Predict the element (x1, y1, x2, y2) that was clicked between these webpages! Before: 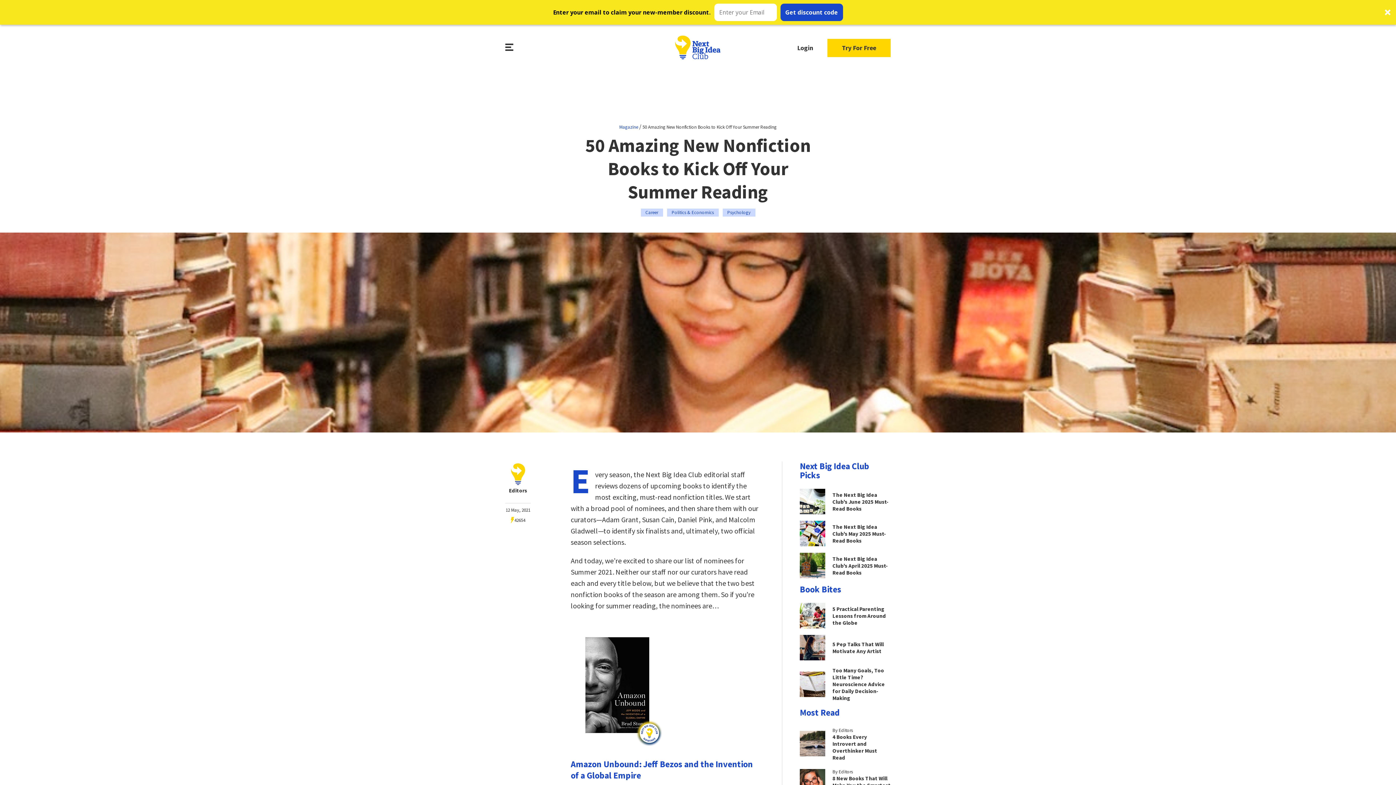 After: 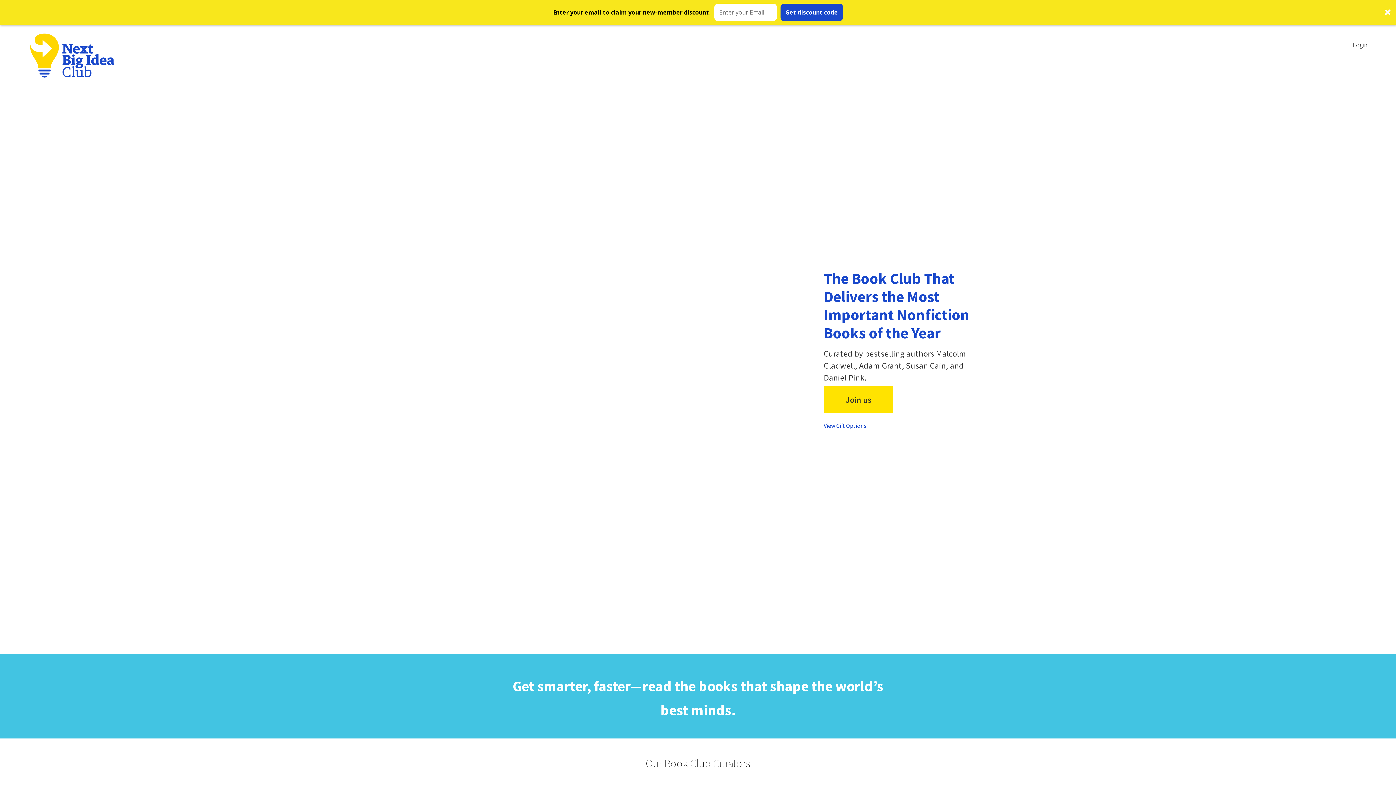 Action: bbox: (672, 9, 723, 37)